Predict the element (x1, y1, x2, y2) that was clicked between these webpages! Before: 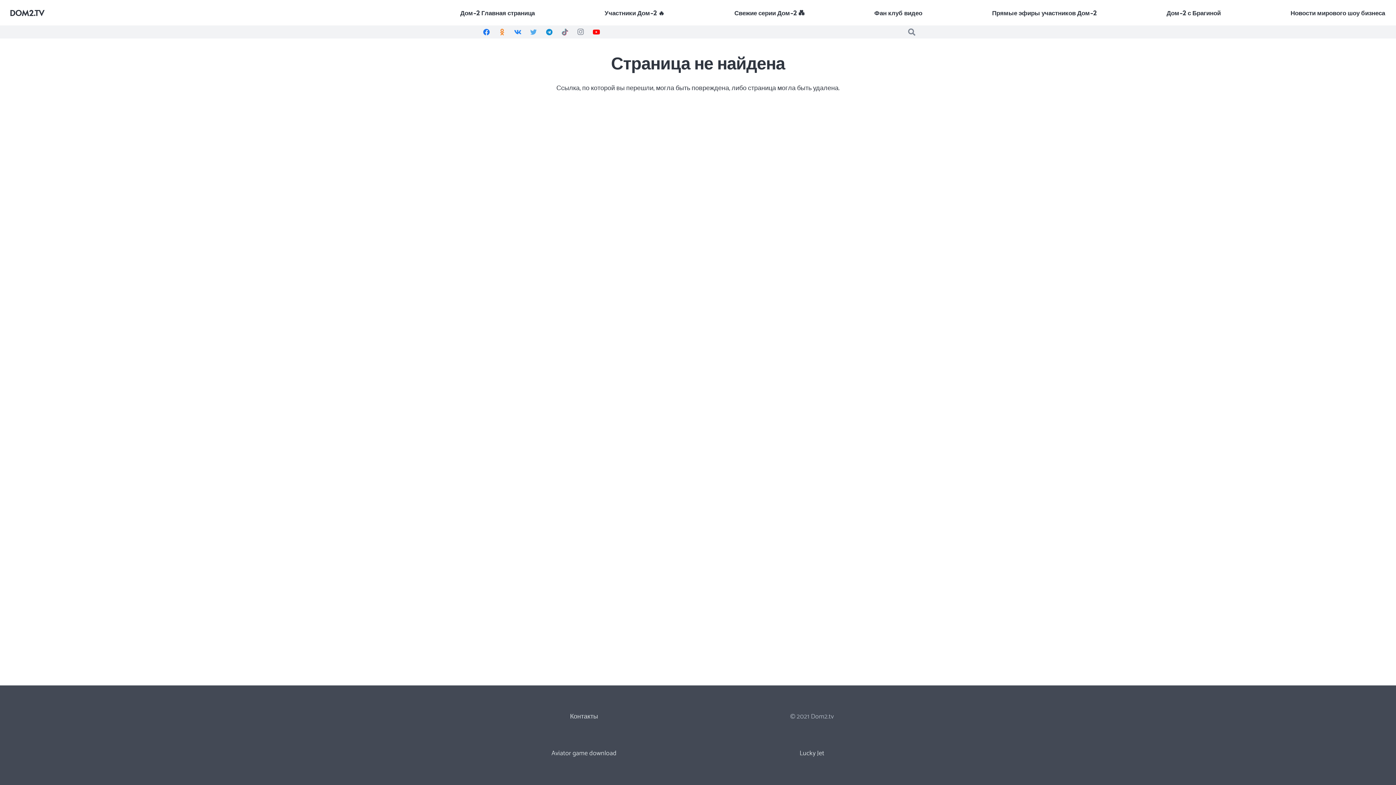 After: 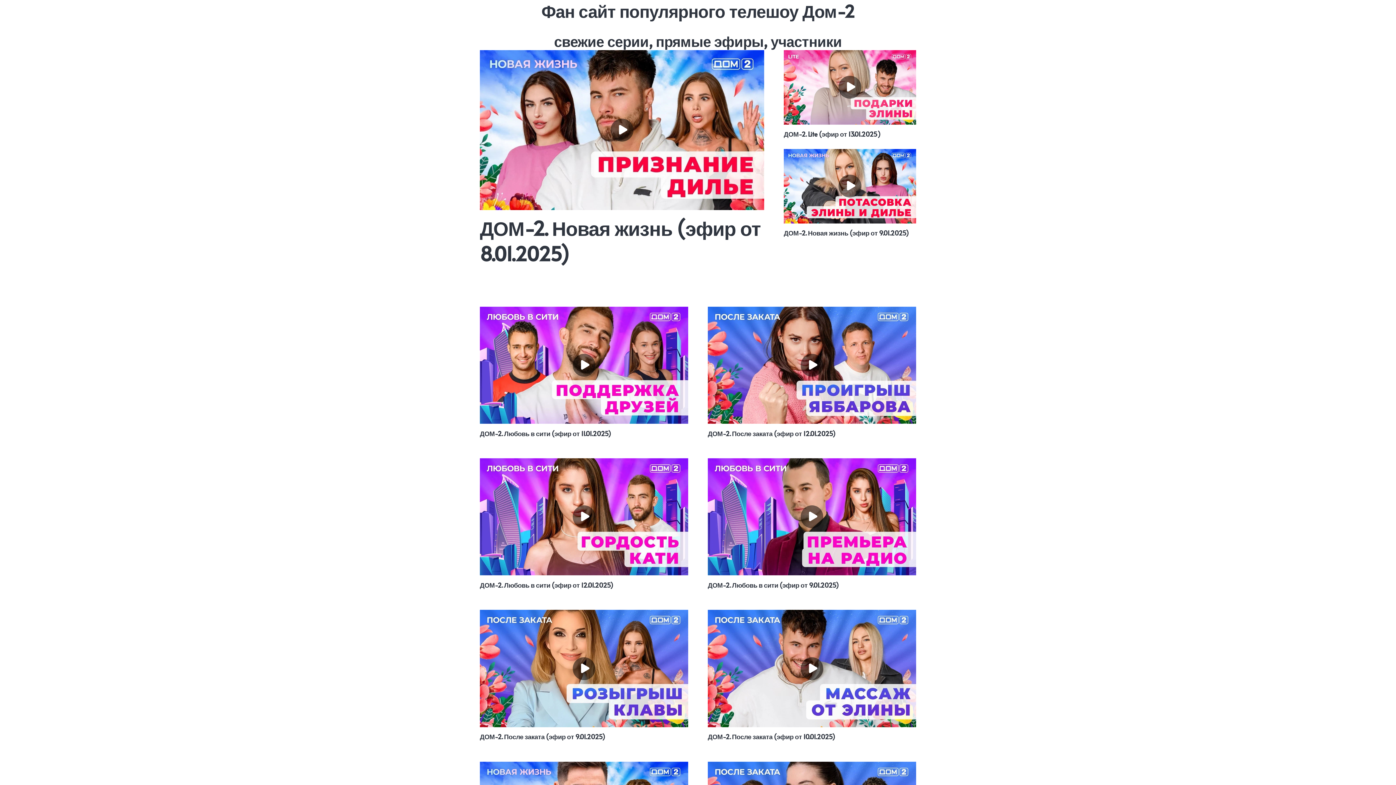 Action: label: Свежие серии Дом-2 💑 bbox: (733, 3, 805, 21)